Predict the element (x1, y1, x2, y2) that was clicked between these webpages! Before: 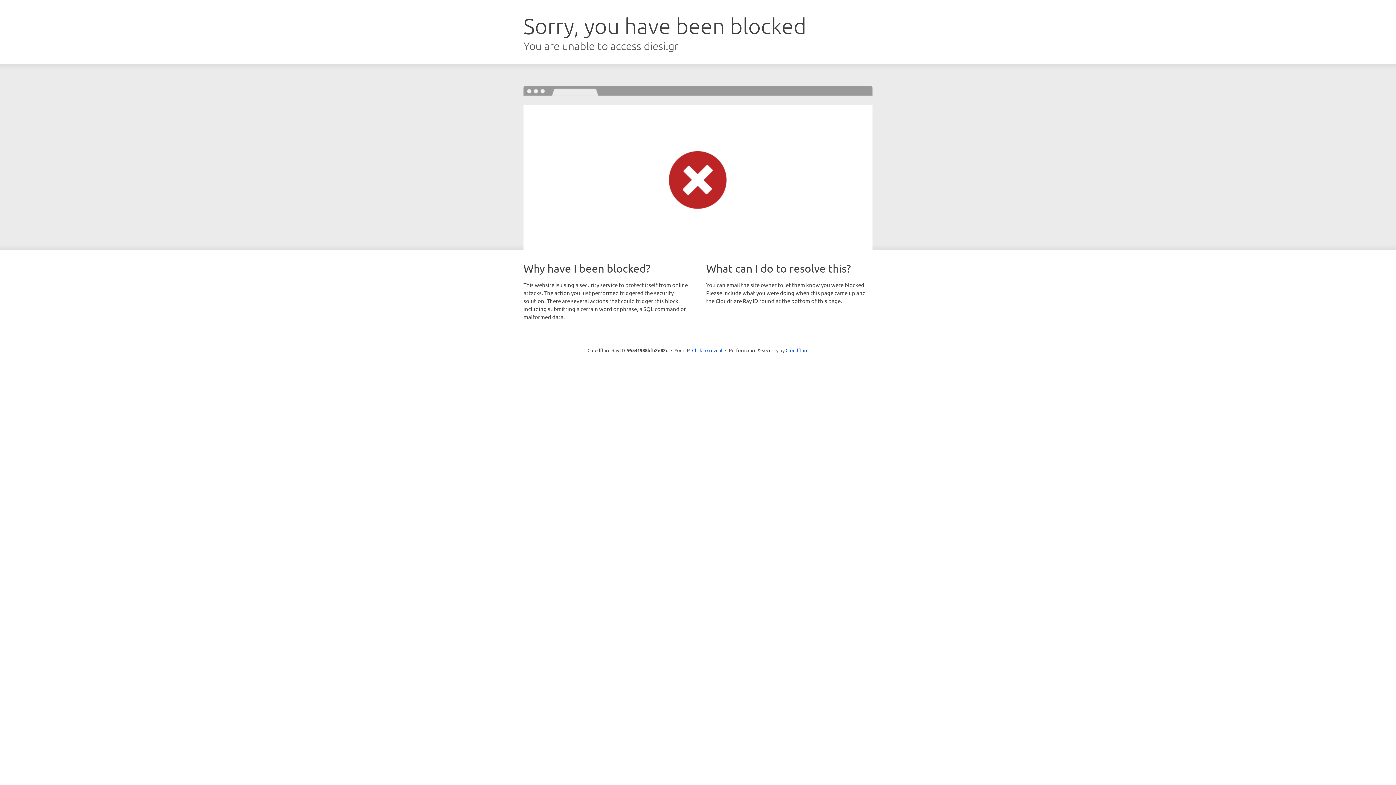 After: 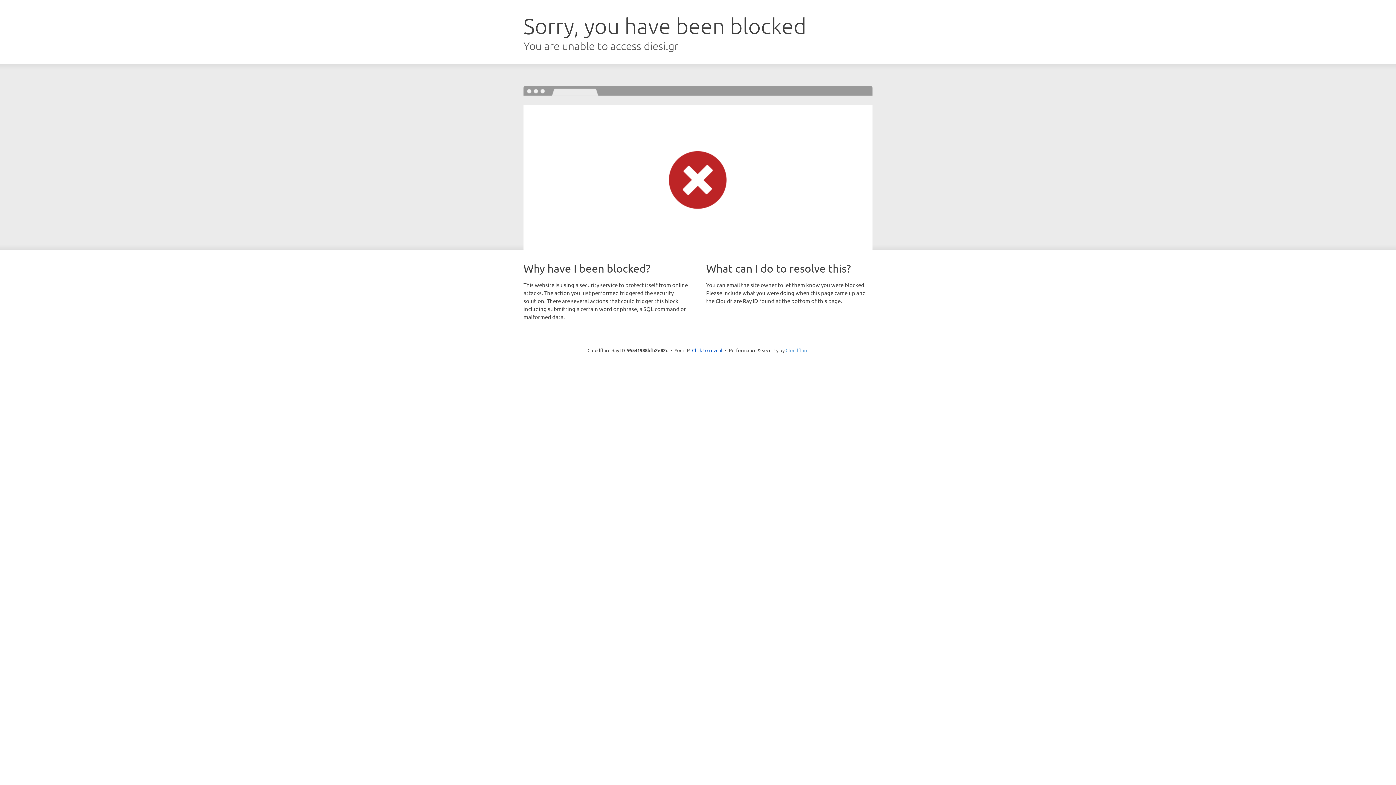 Action: bbox: (785, 347, 808, 353) label: Cloudflare